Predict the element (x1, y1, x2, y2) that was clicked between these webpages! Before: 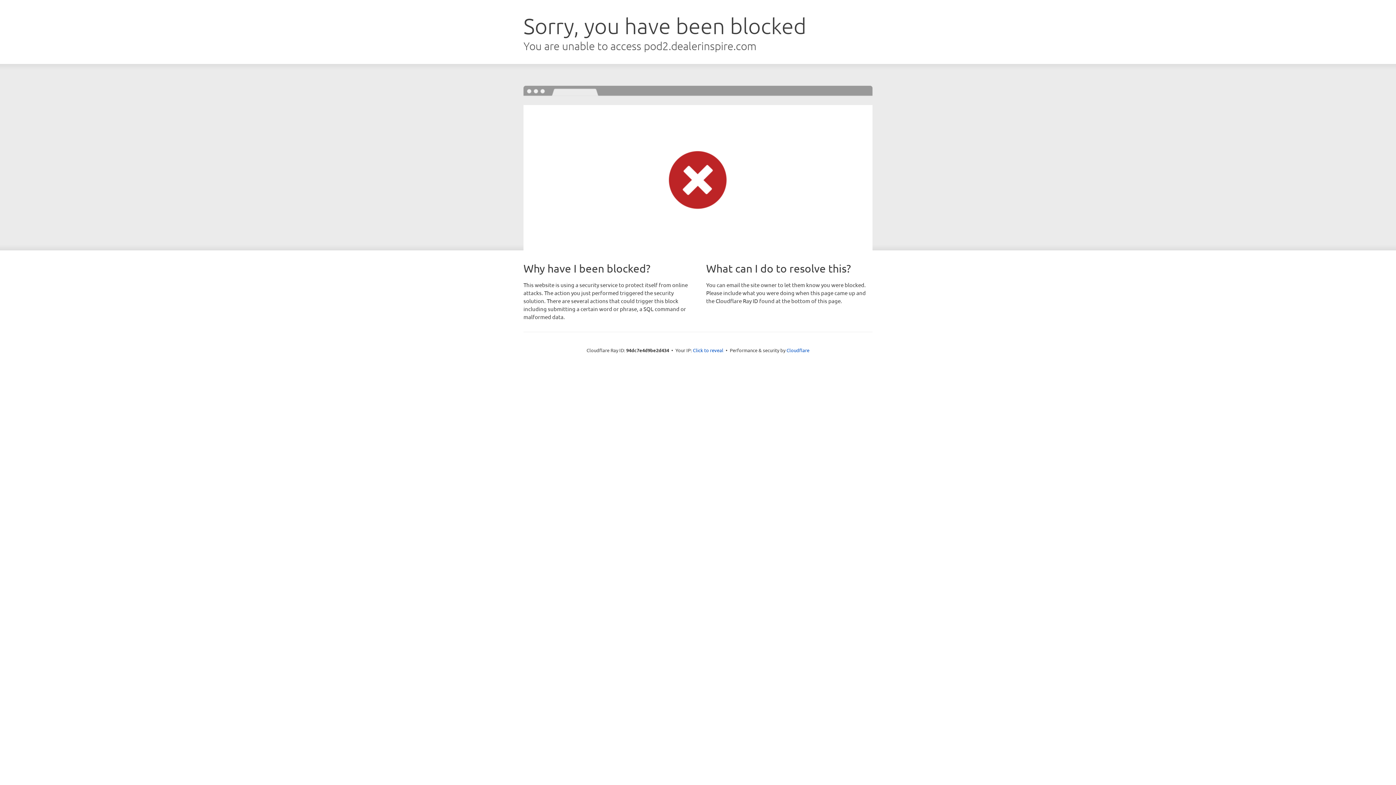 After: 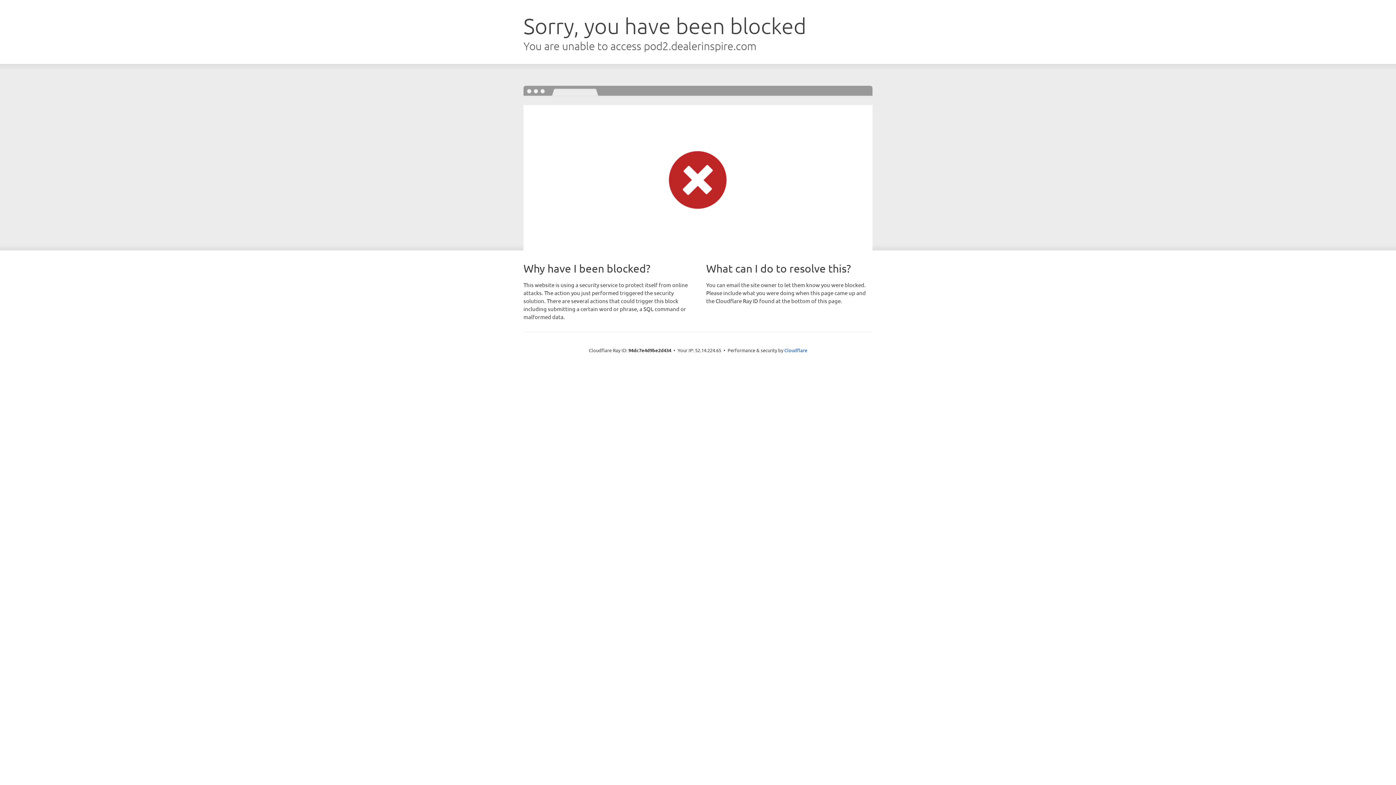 Action: bbox: (693, 346, 723, 353) label: Click to reveal